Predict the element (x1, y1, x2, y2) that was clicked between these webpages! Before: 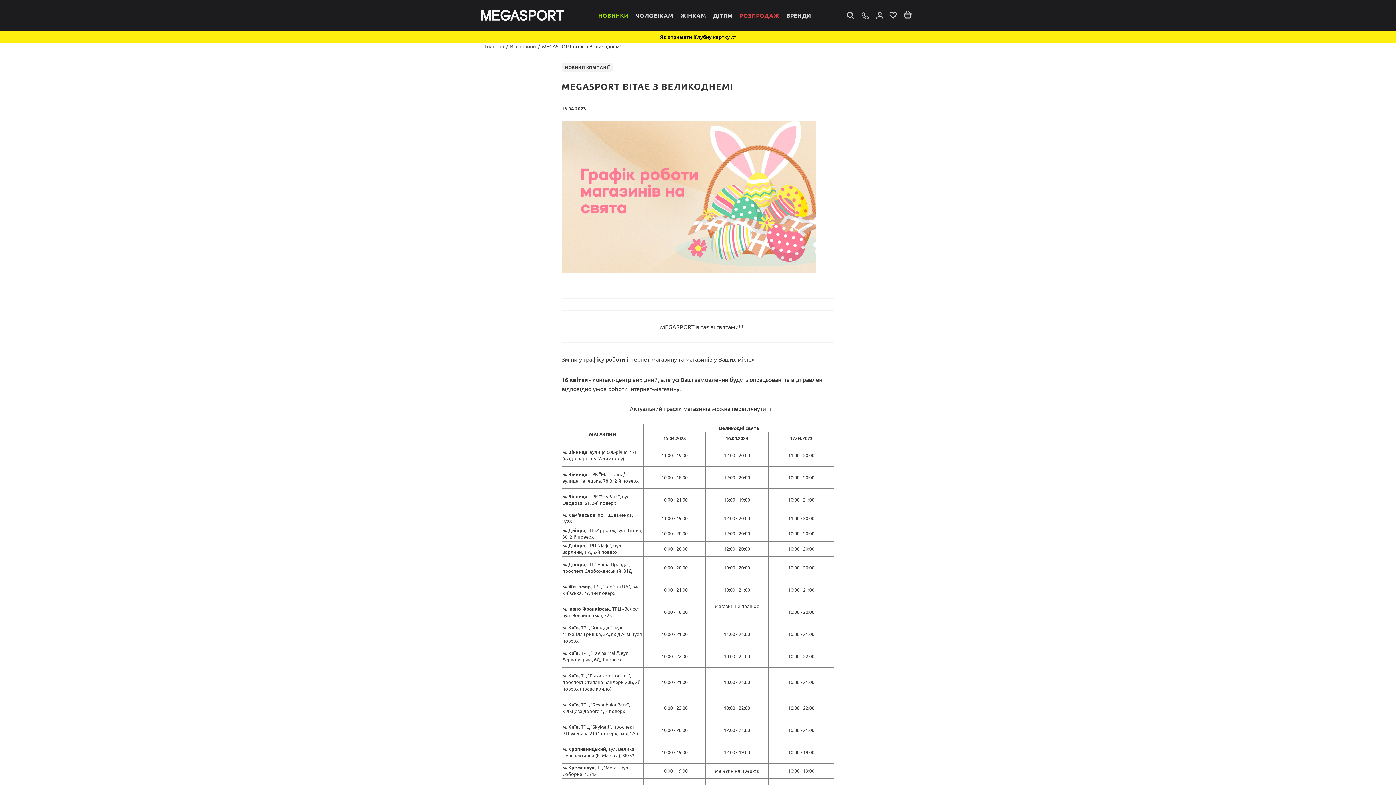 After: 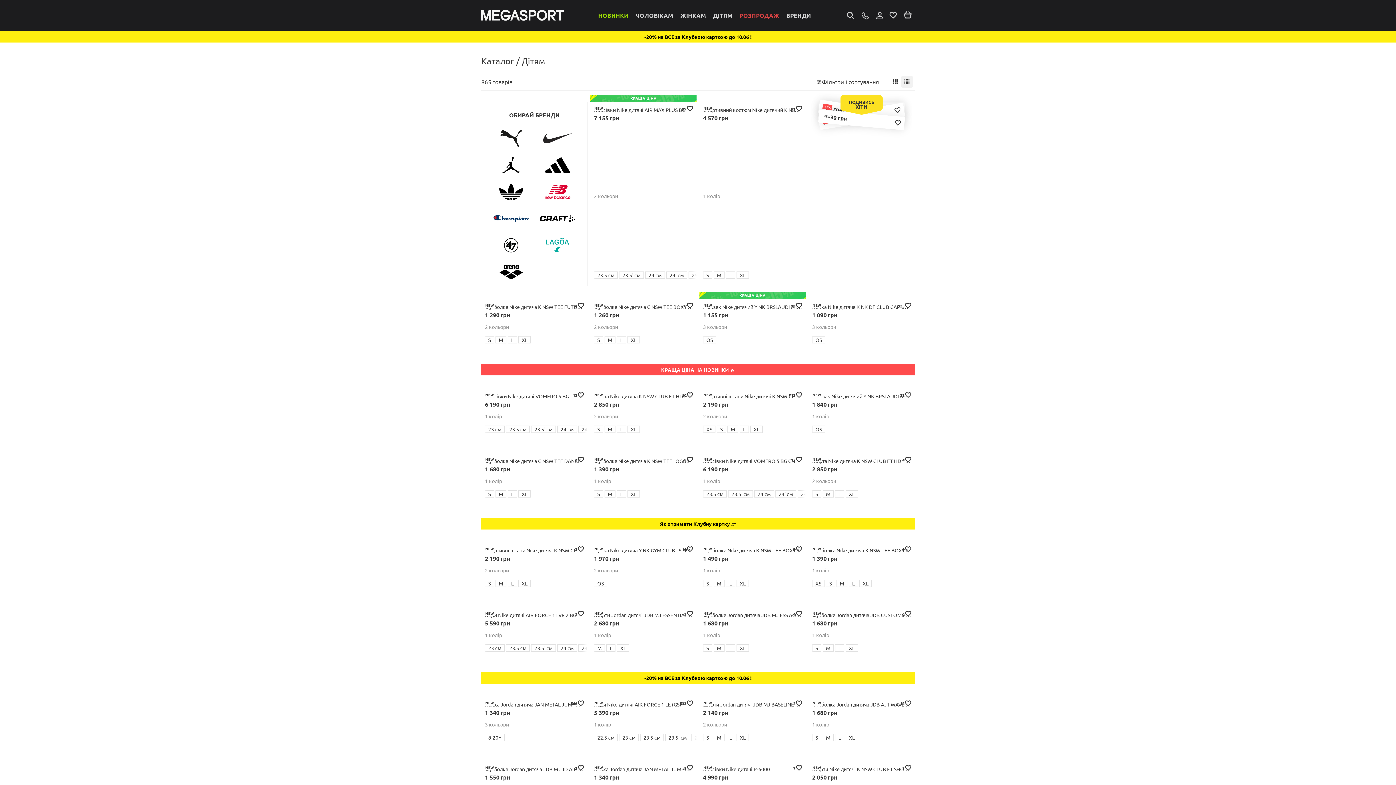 Action: bbox: (713, 0, 732, 30) label: ДІТЯМ